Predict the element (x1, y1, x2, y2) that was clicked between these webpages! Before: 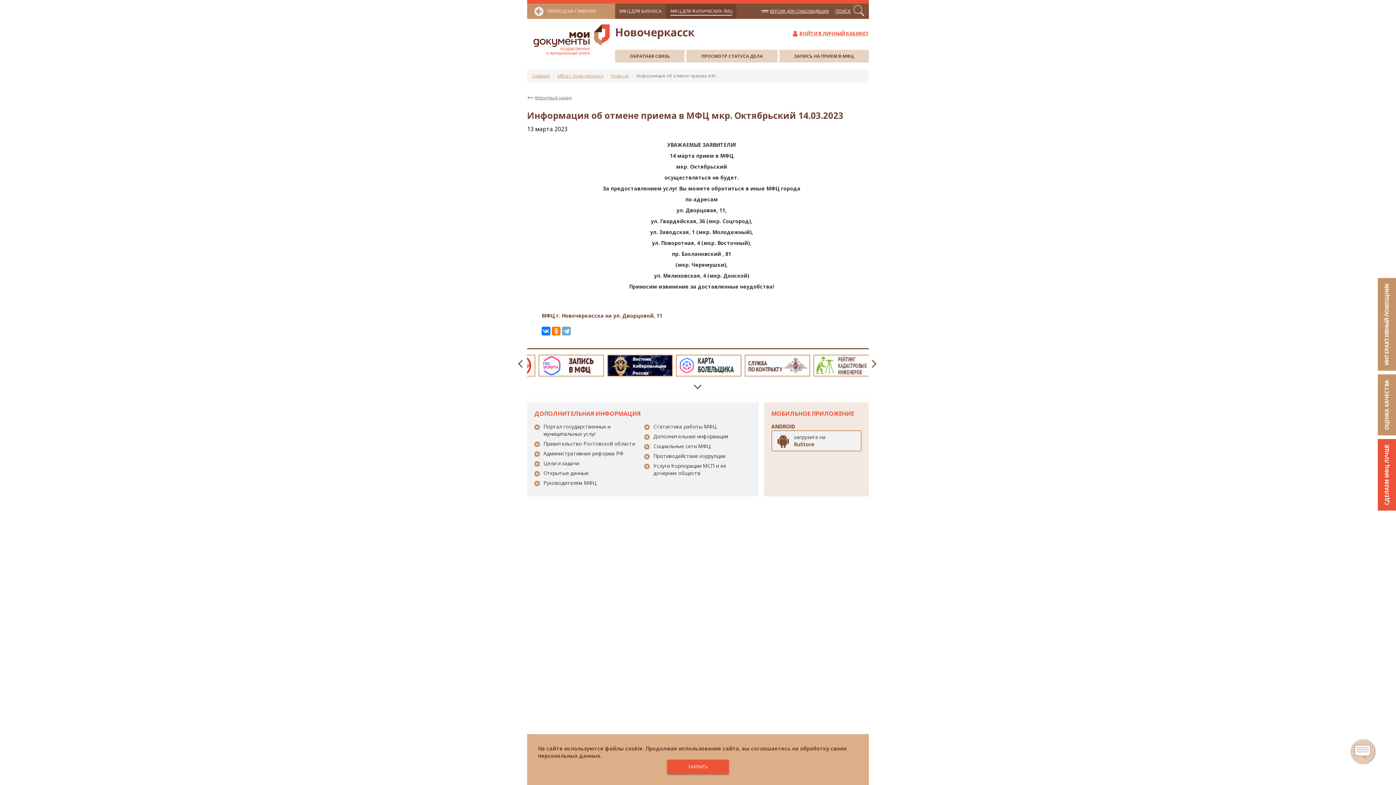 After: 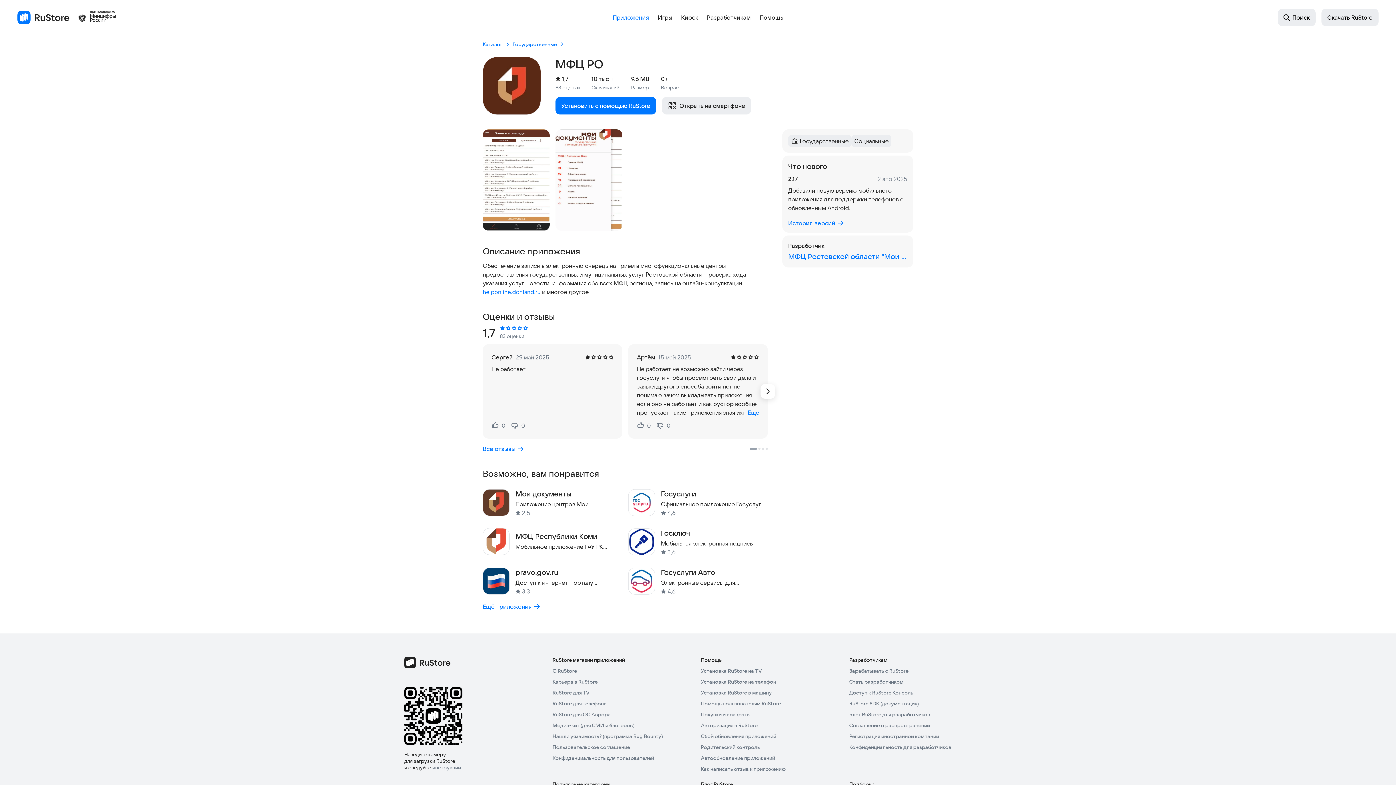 Action: bbox: (771, 430, 861, 451) label: загрузите на
RuStore